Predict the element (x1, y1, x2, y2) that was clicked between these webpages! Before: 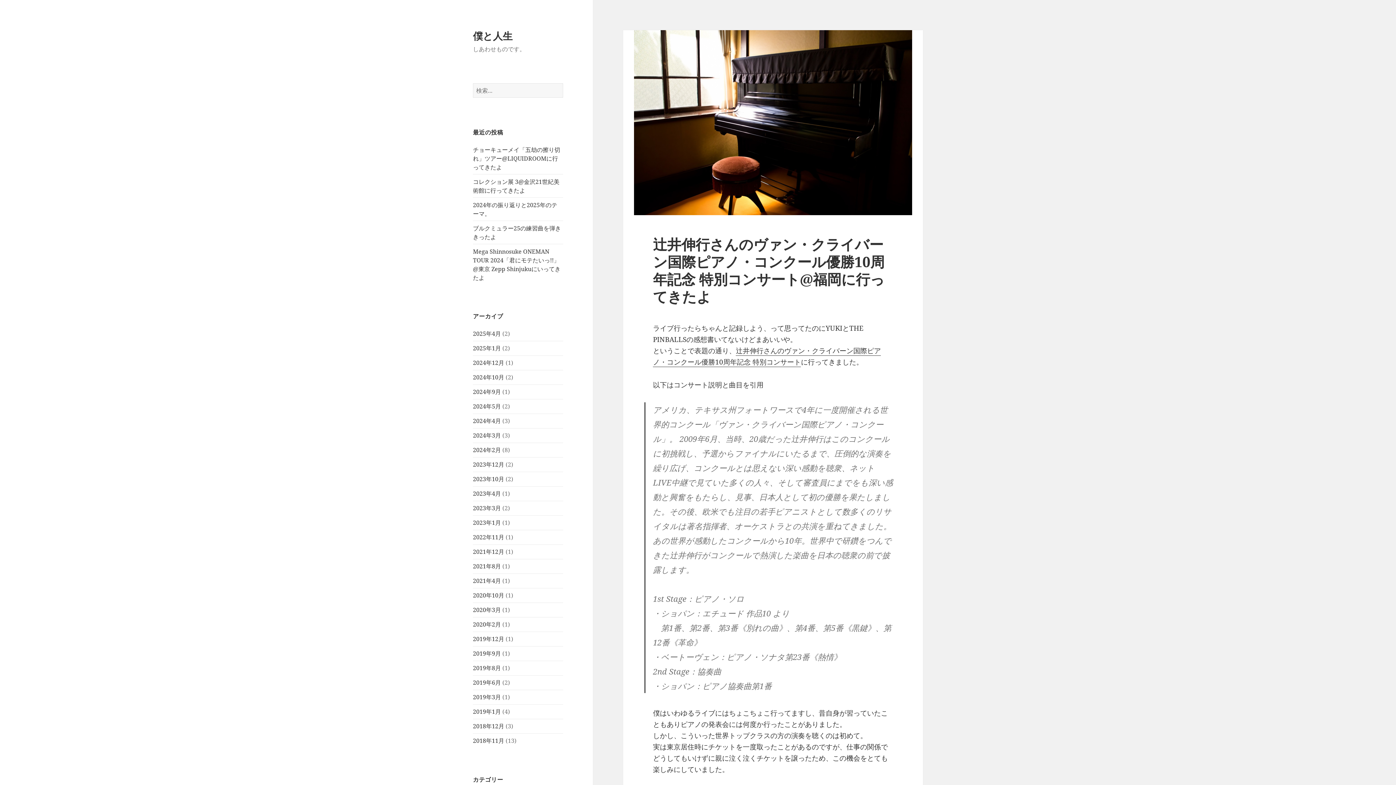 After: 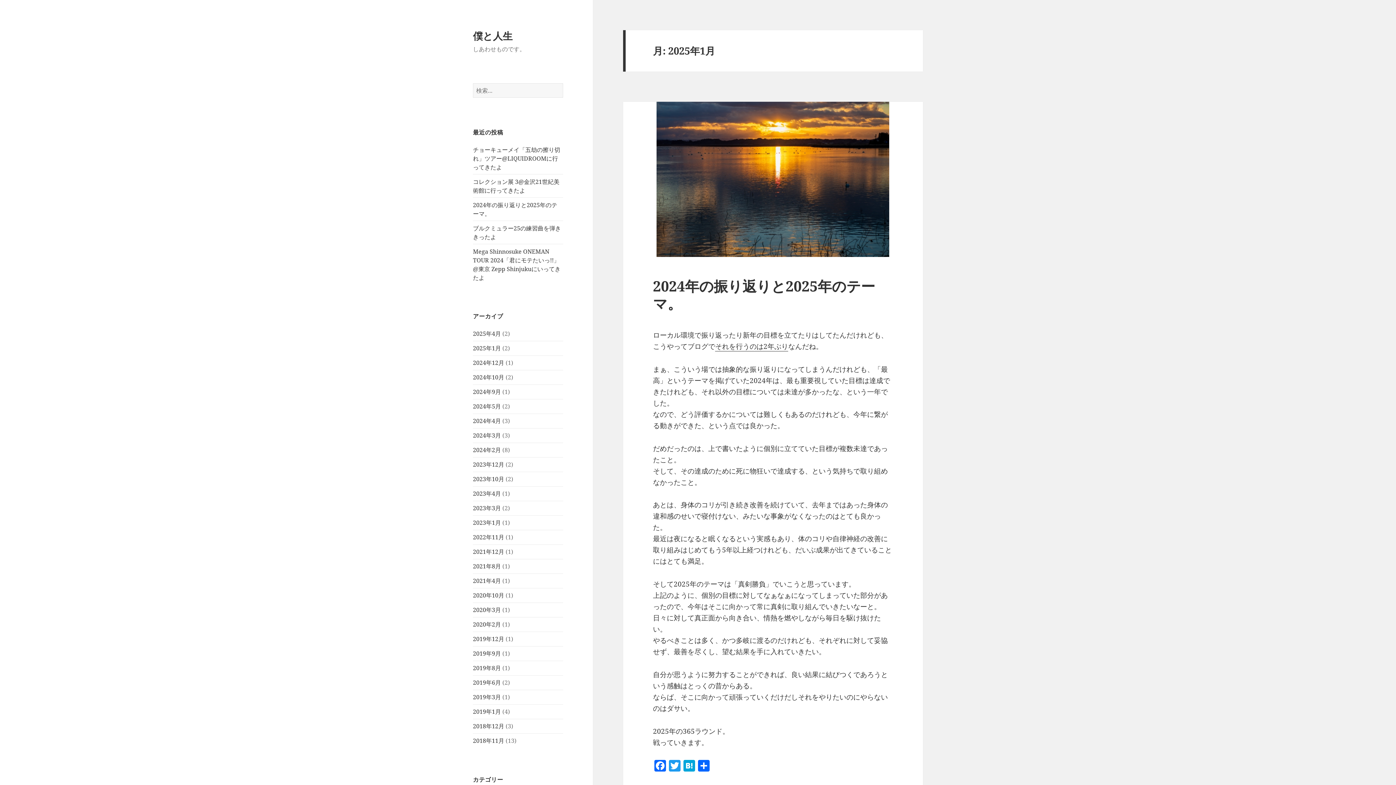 Action: label: 2025年1月 bbox: (473, 344, 501, 352)